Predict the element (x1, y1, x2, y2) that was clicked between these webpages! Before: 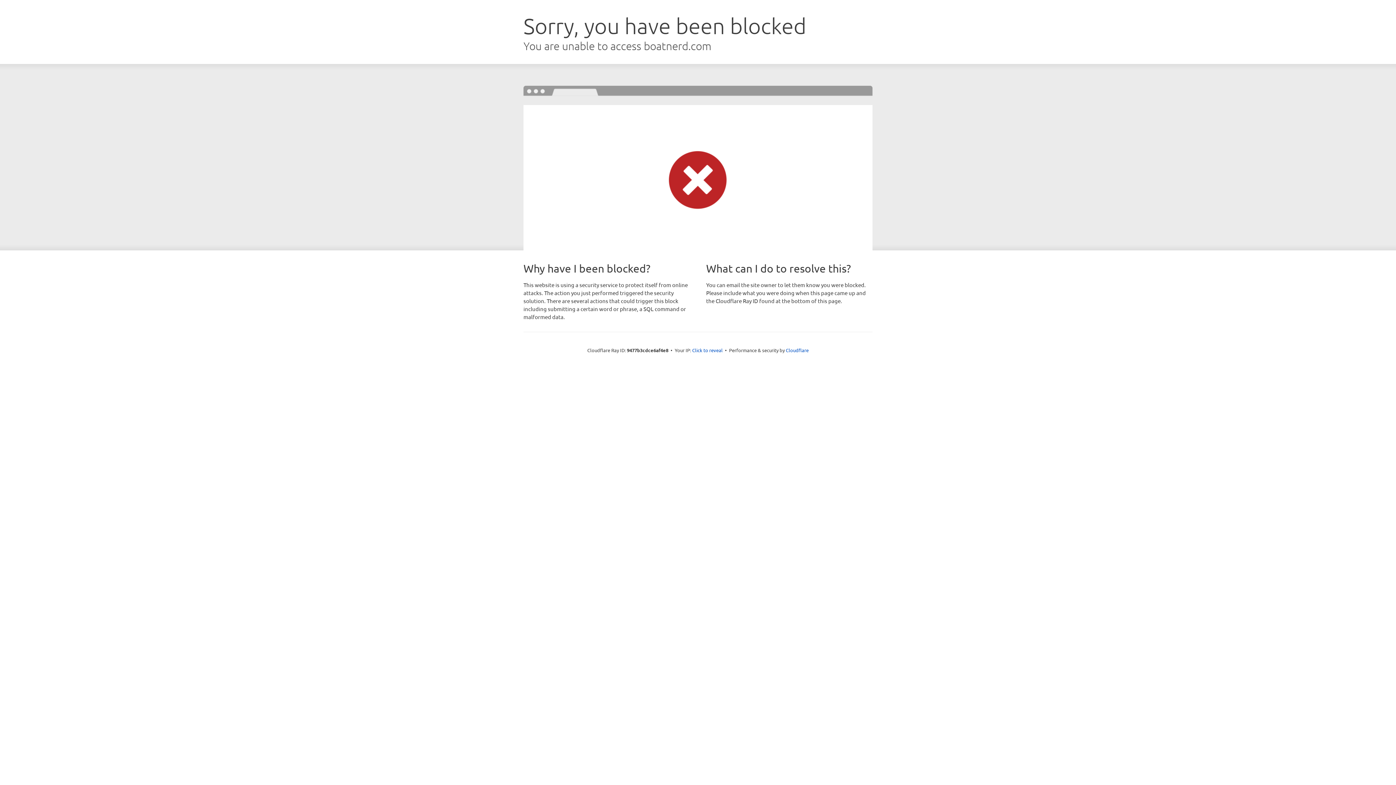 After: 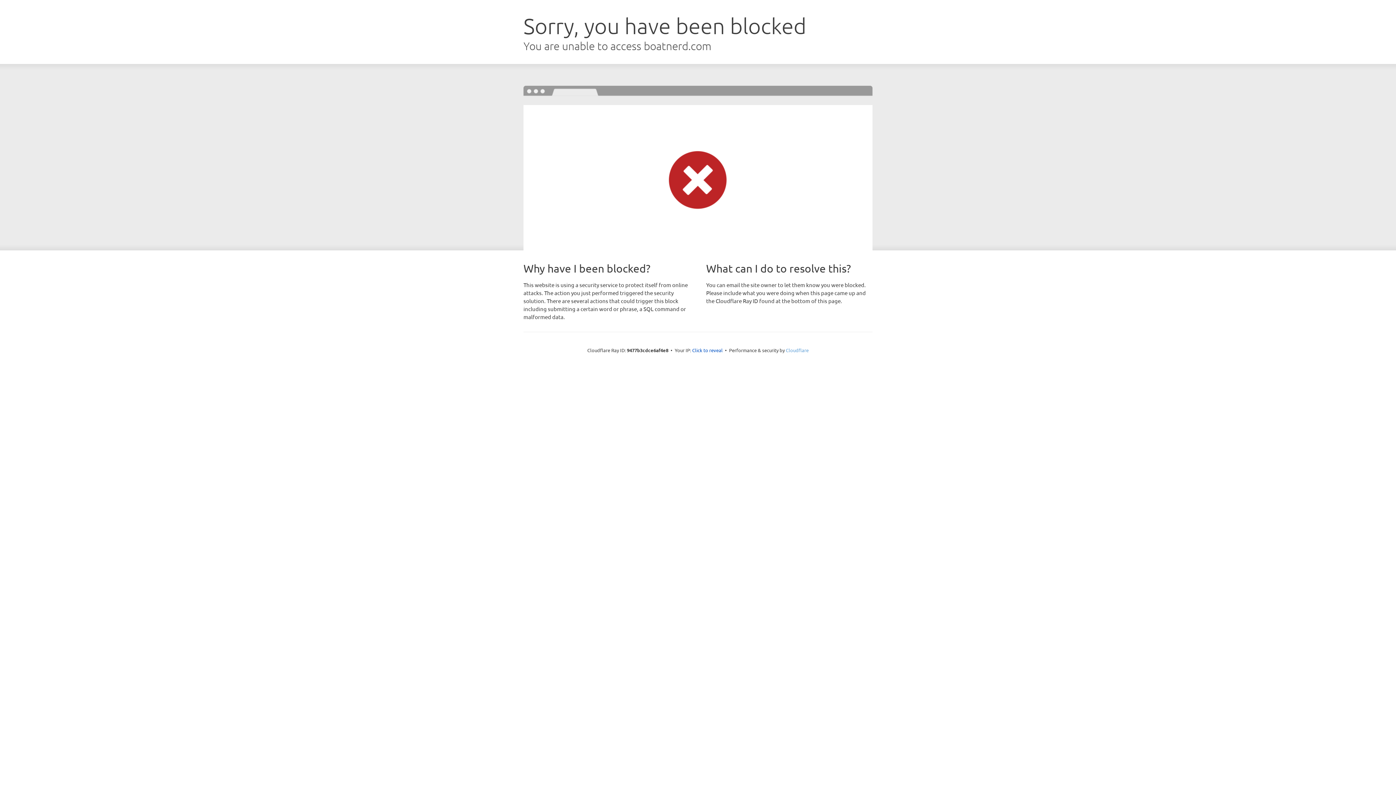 Action: label: Cloudflare bbox: (786, 347, 808, 353)